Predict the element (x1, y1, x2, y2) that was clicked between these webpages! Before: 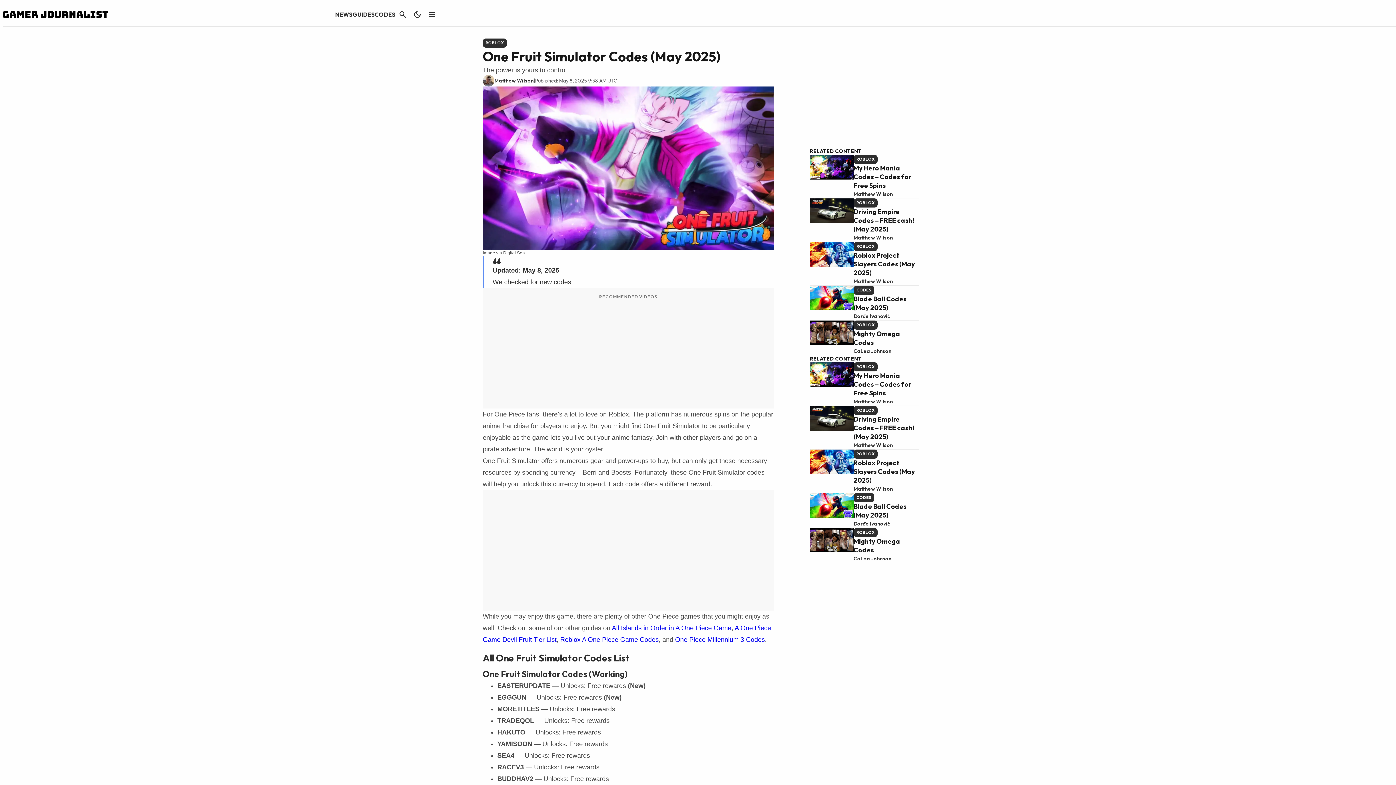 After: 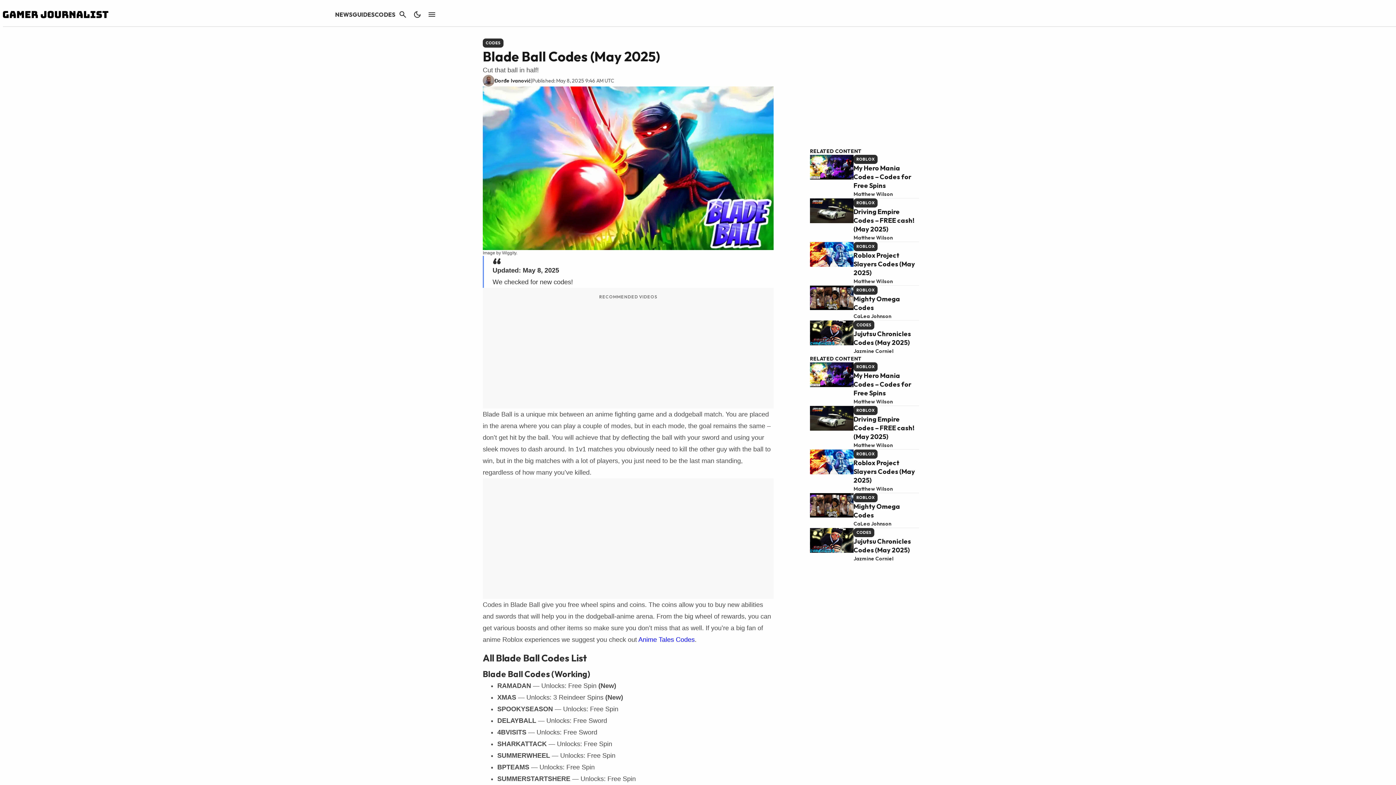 Action: label: Blade Ball Codes (May 2025) bbox: (853, 294, 906, 312)